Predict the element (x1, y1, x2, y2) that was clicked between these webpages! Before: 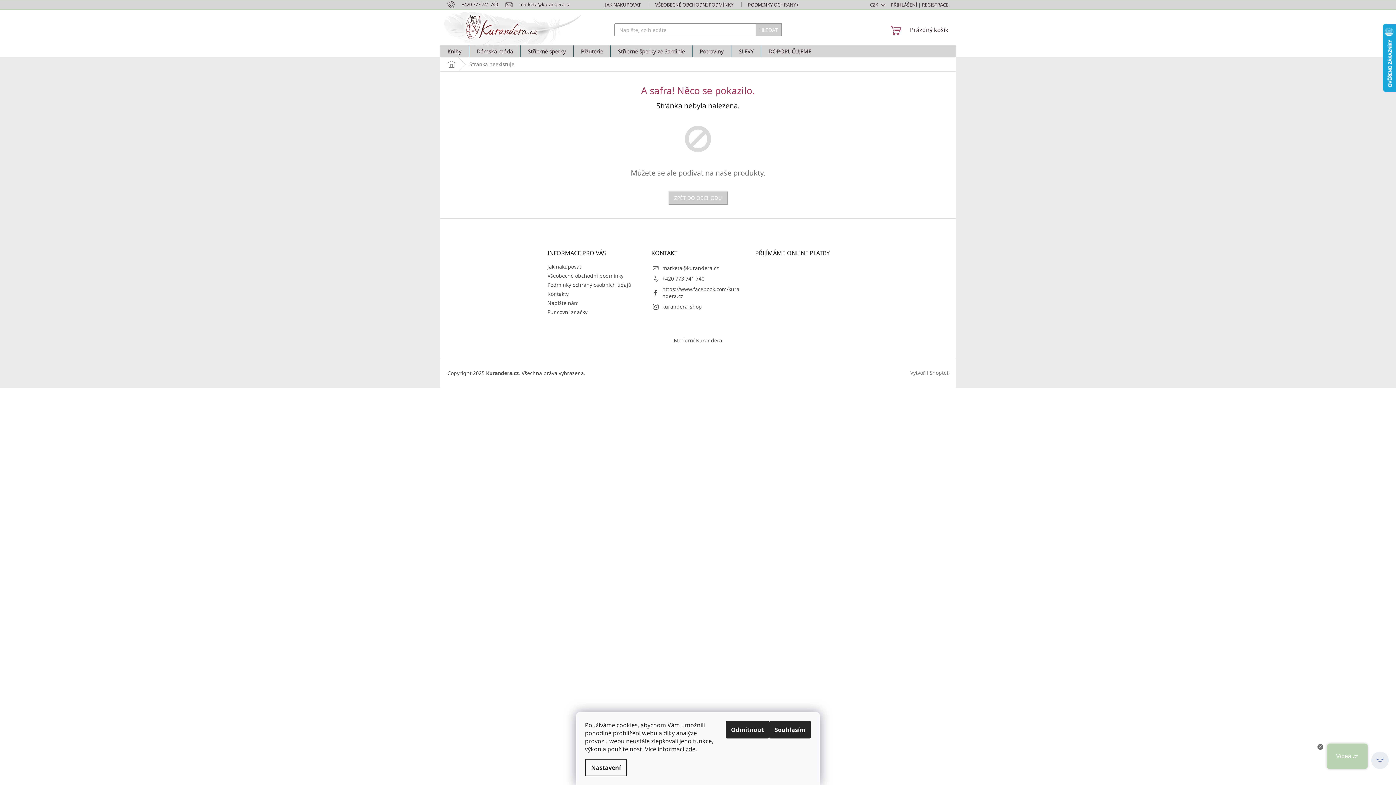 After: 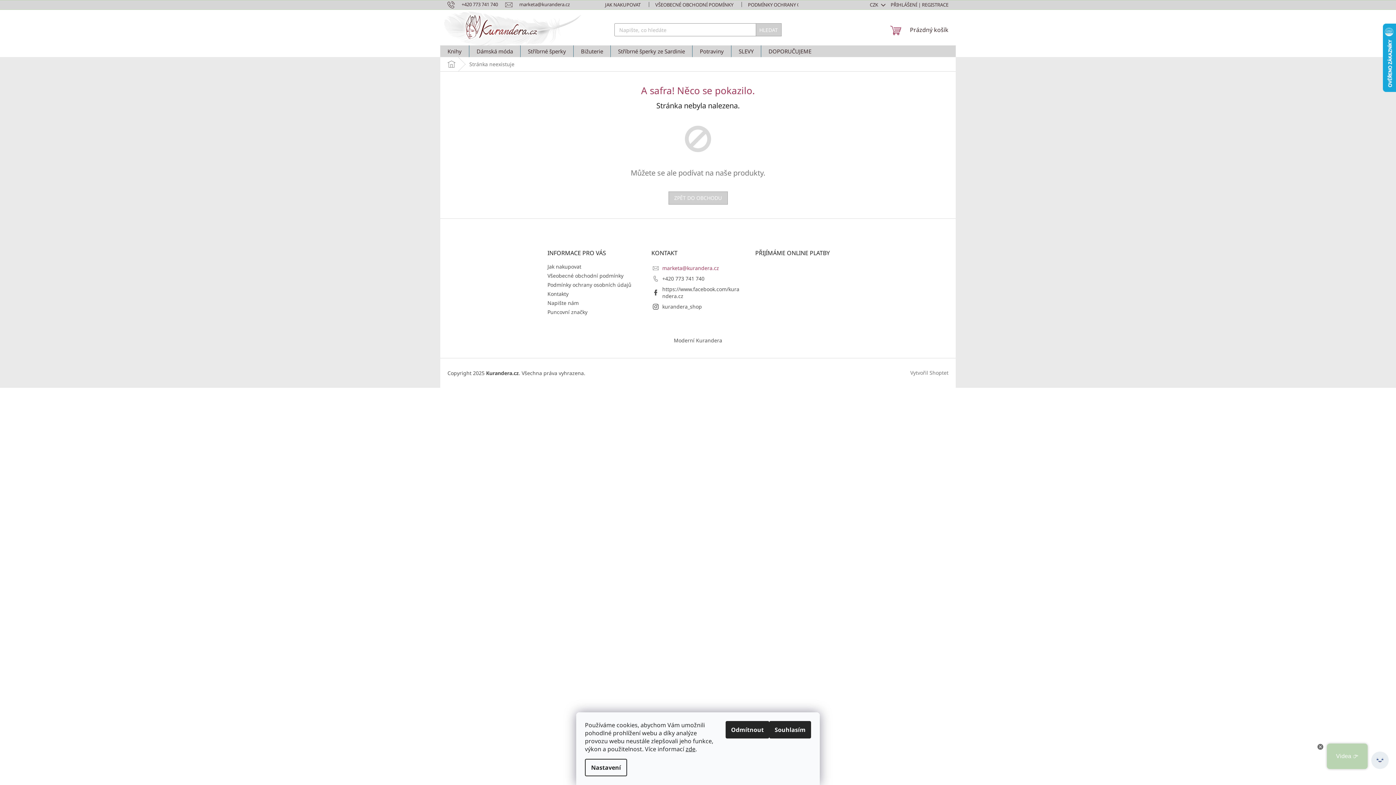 Action: label: marketa@kurandera.cz bbox: (662, 264, 719, 271)